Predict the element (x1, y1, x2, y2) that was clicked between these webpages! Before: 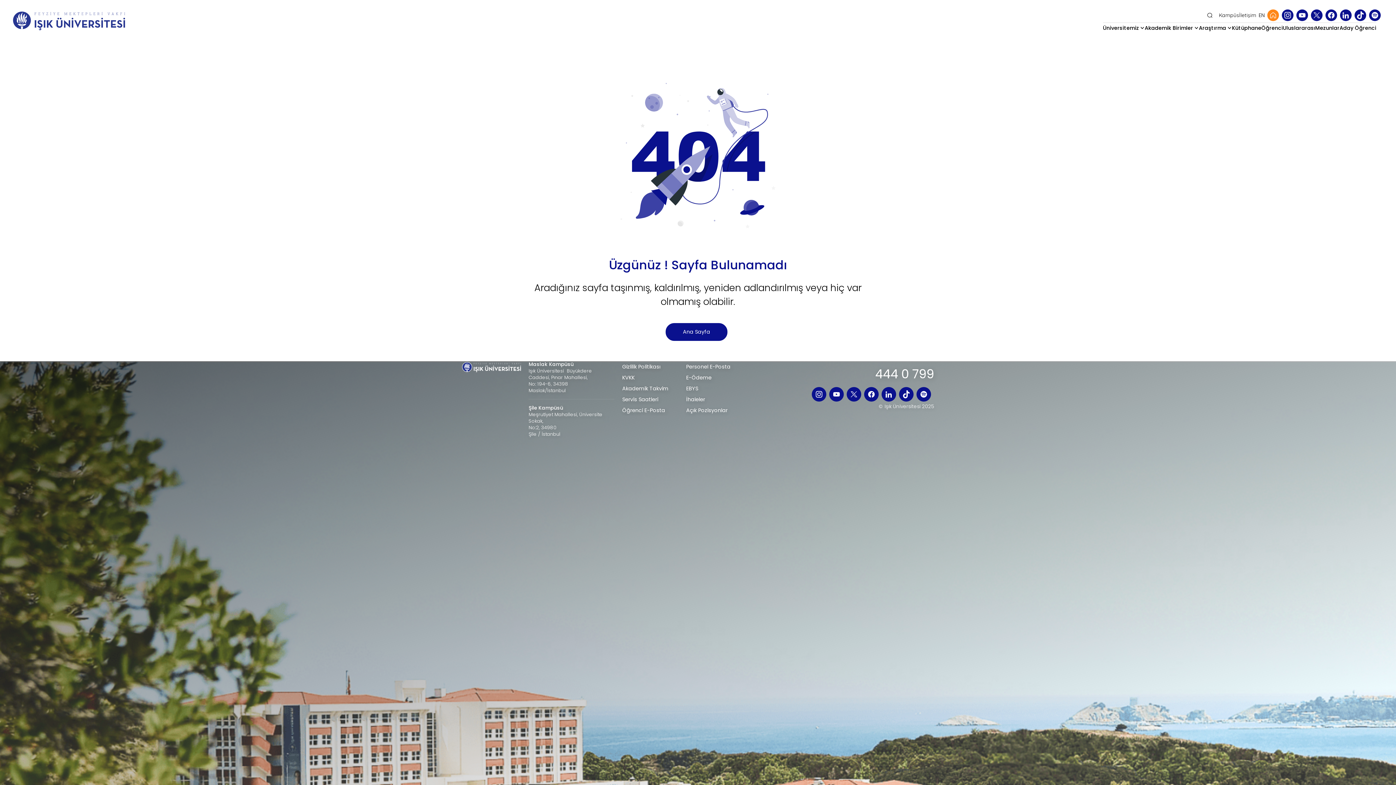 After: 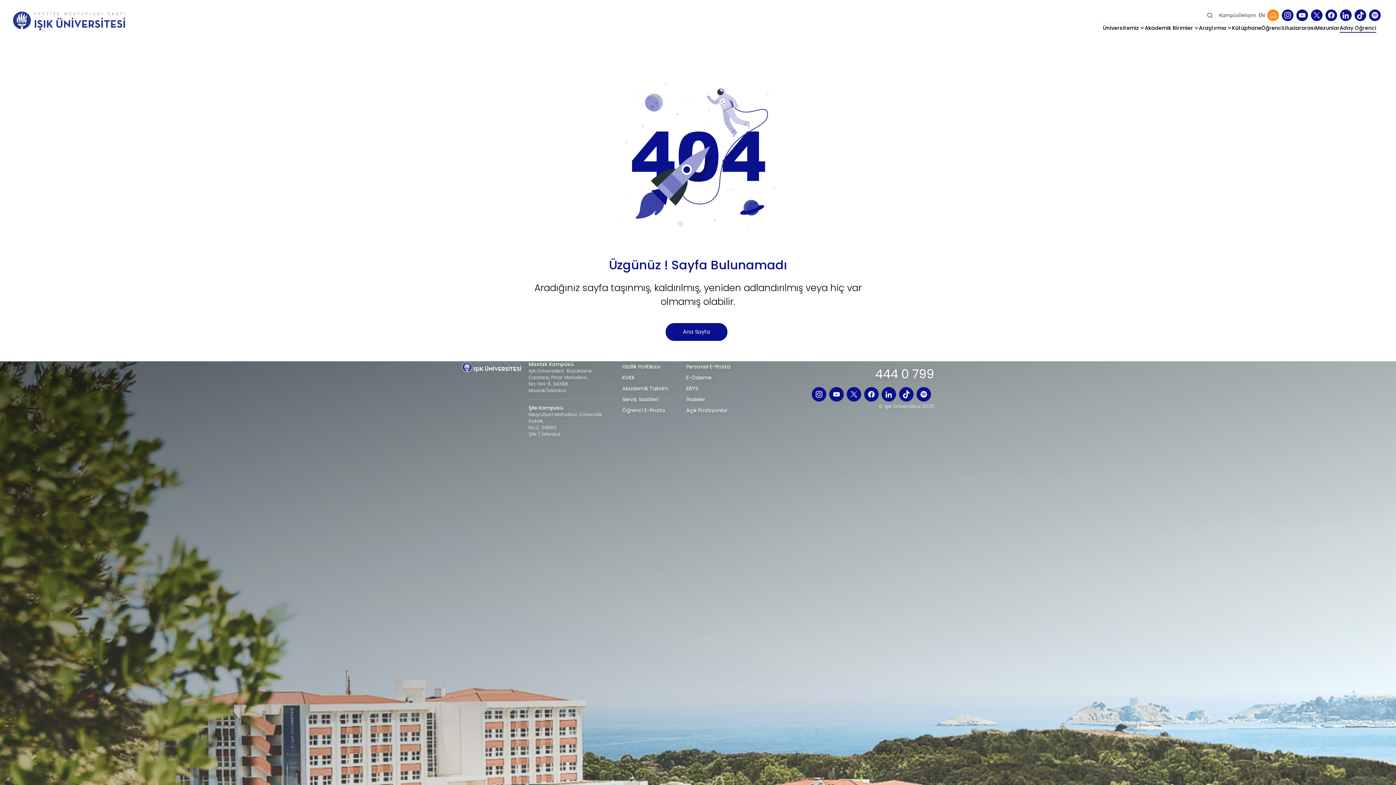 Action: label: Aday Öğrenci bbox: (1339, 22, 1376, 33)